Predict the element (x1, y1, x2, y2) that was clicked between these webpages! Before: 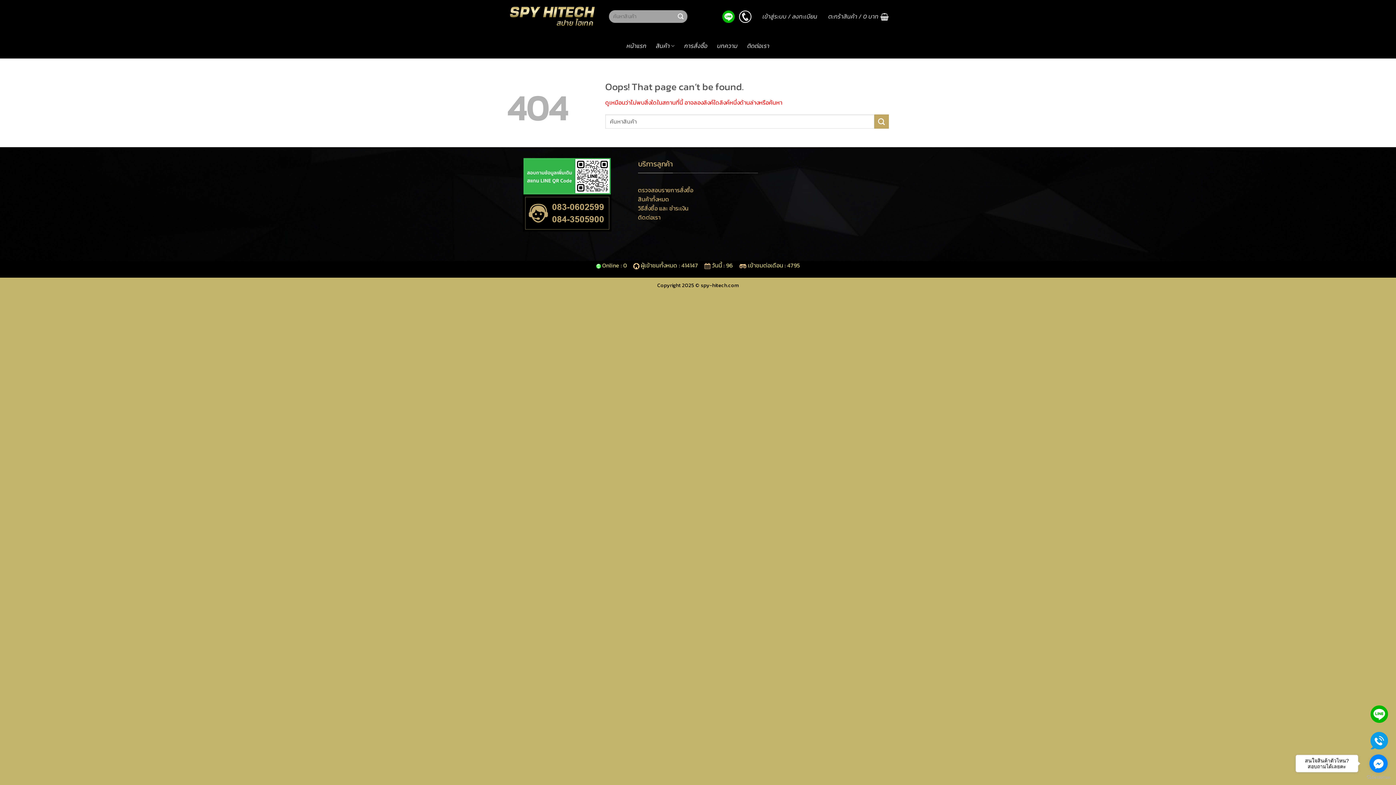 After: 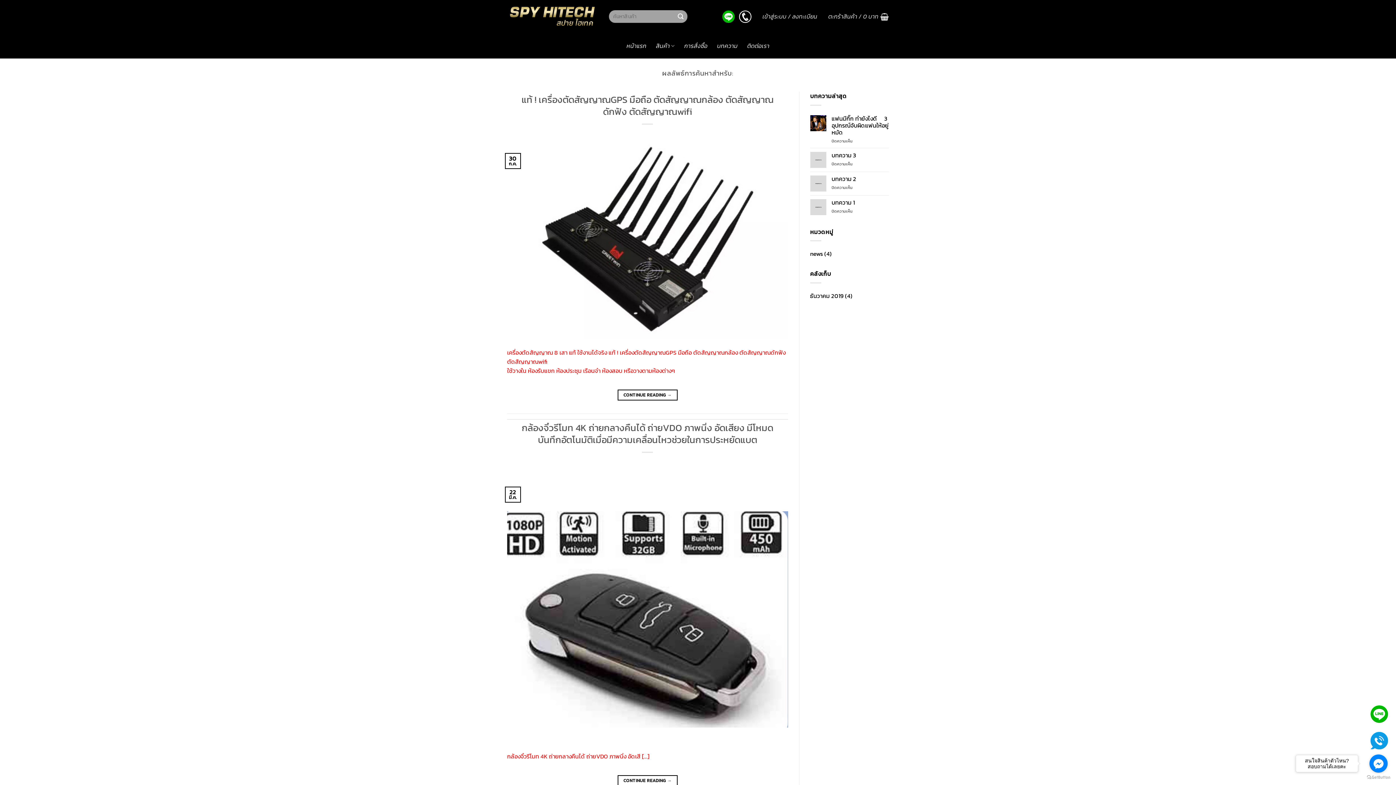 Action: bbox: (874, 114, 889, 128) label: Submit